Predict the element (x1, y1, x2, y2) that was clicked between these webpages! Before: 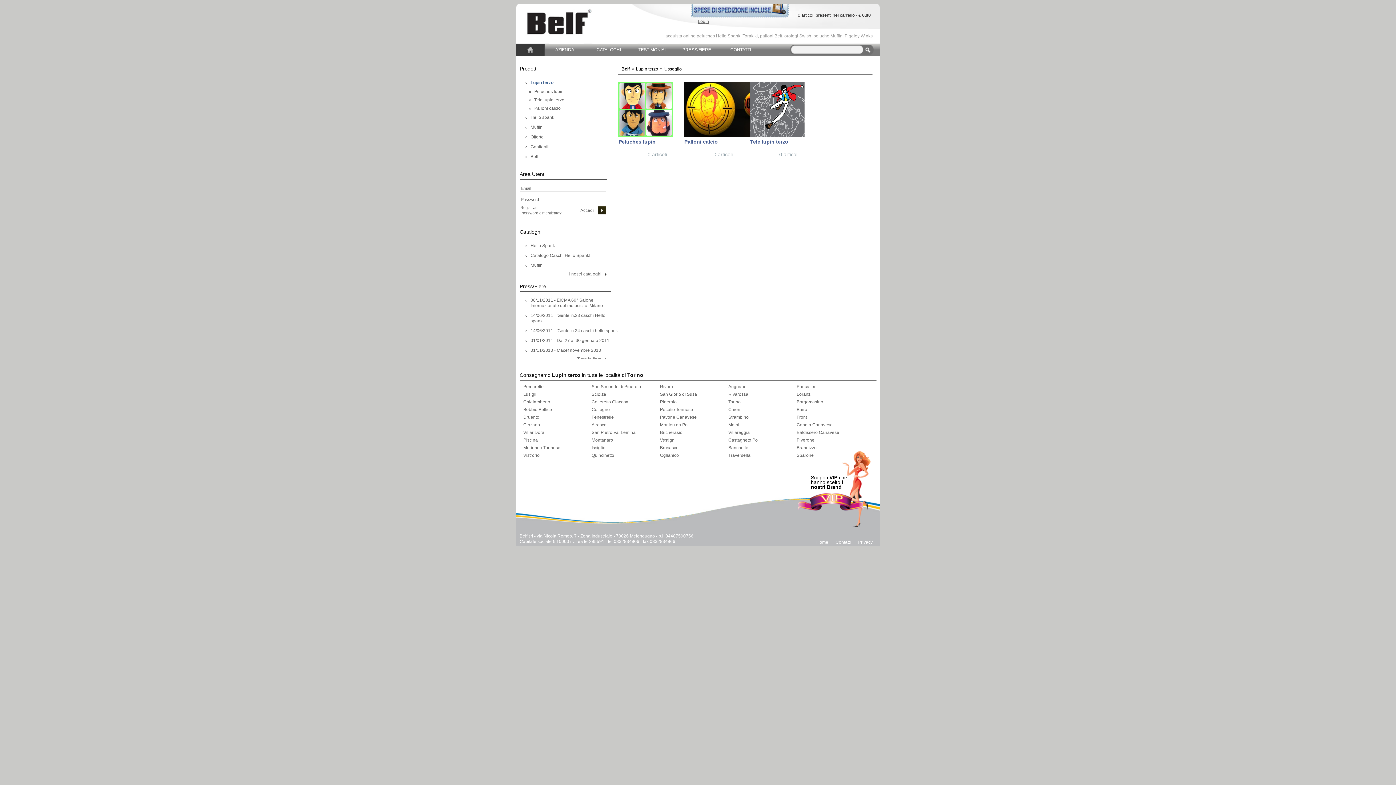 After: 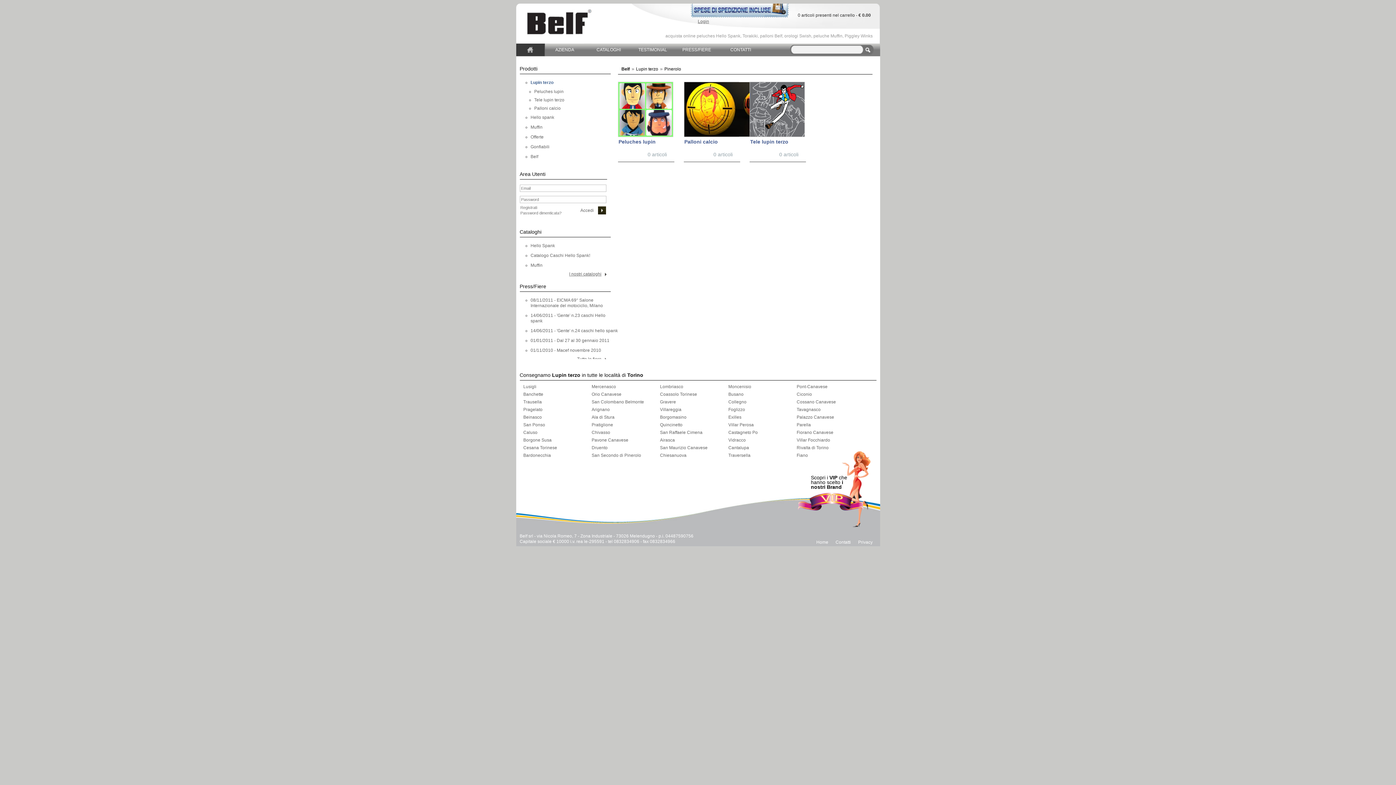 Action: bbox: (660, 399, 676, 404) label: Pinerolo